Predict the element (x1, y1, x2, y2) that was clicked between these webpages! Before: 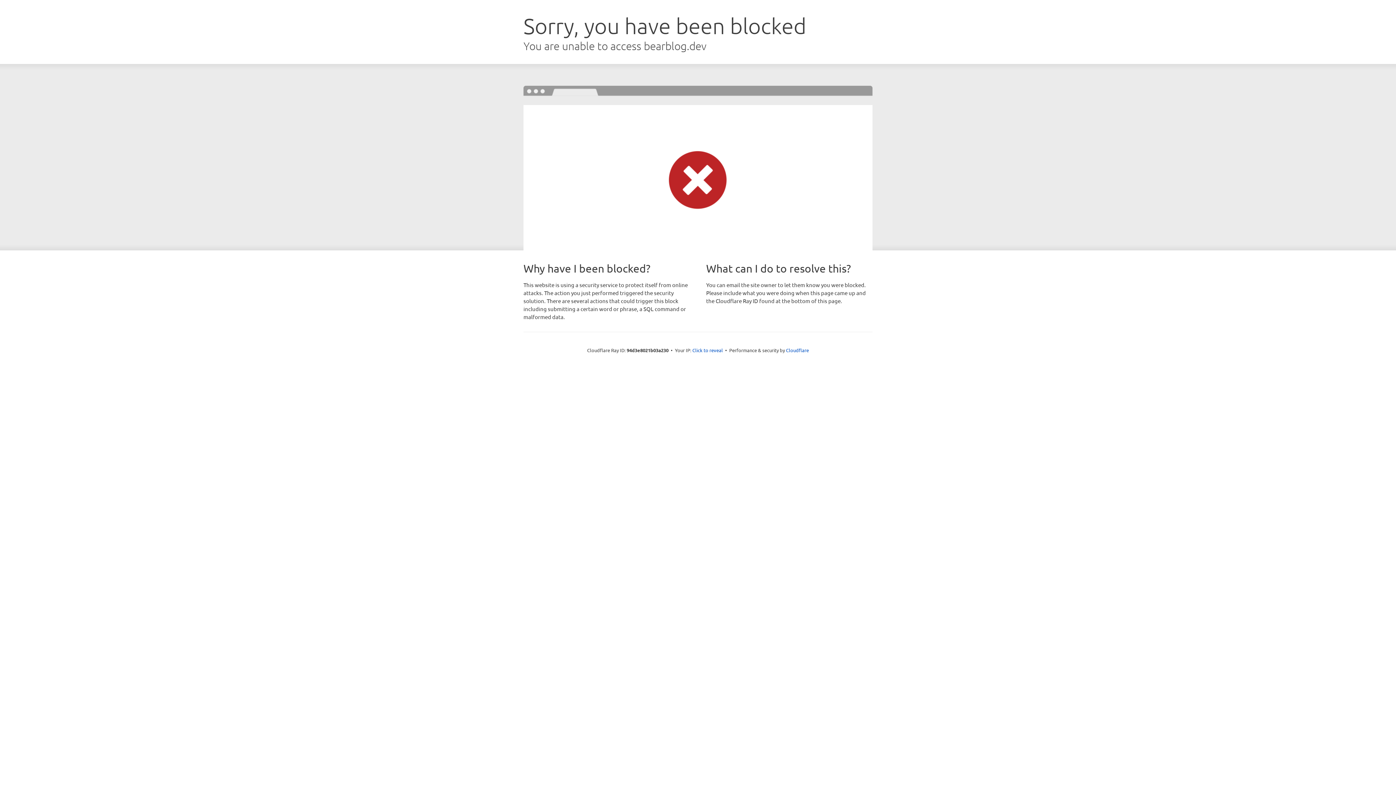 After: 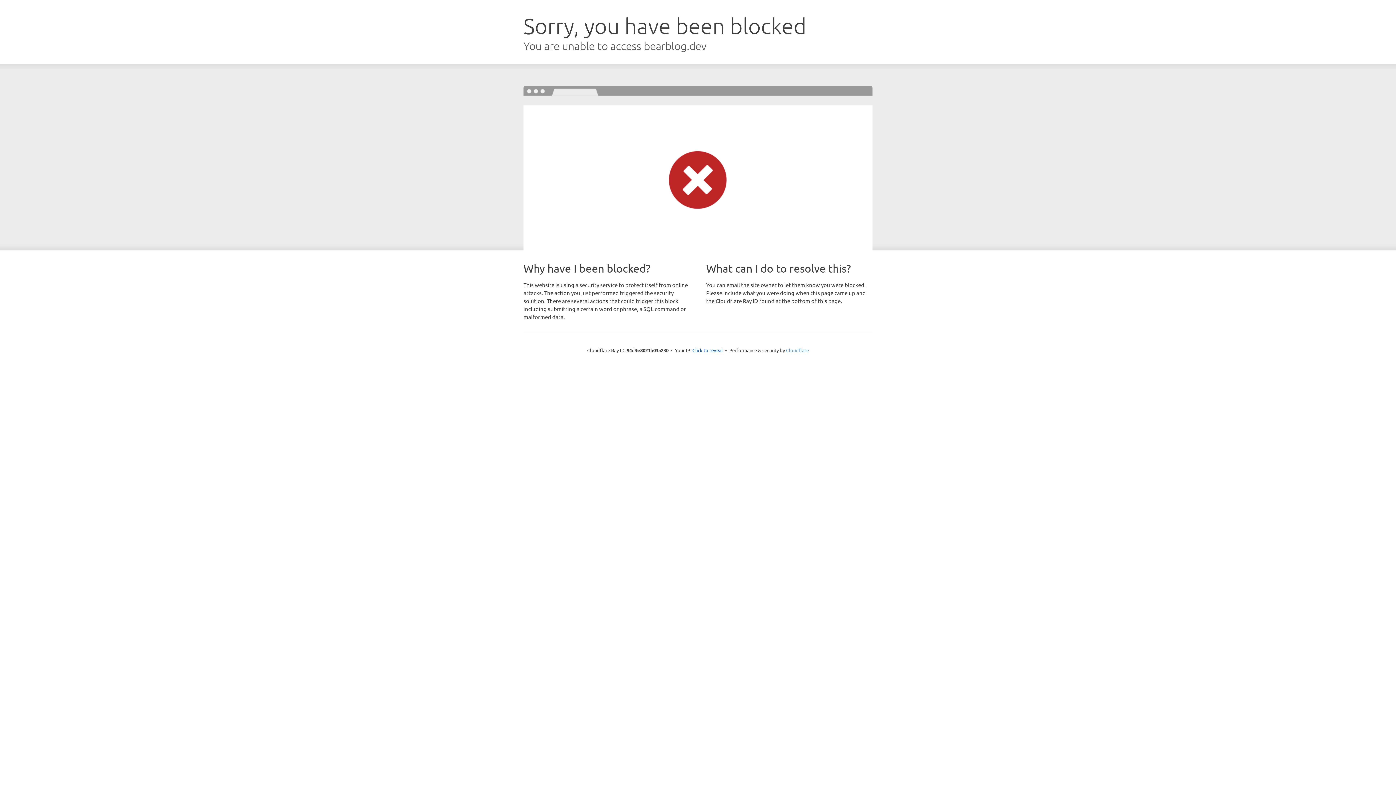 Action: label: Cloudflare bbox: (786, 347, 809, 353)